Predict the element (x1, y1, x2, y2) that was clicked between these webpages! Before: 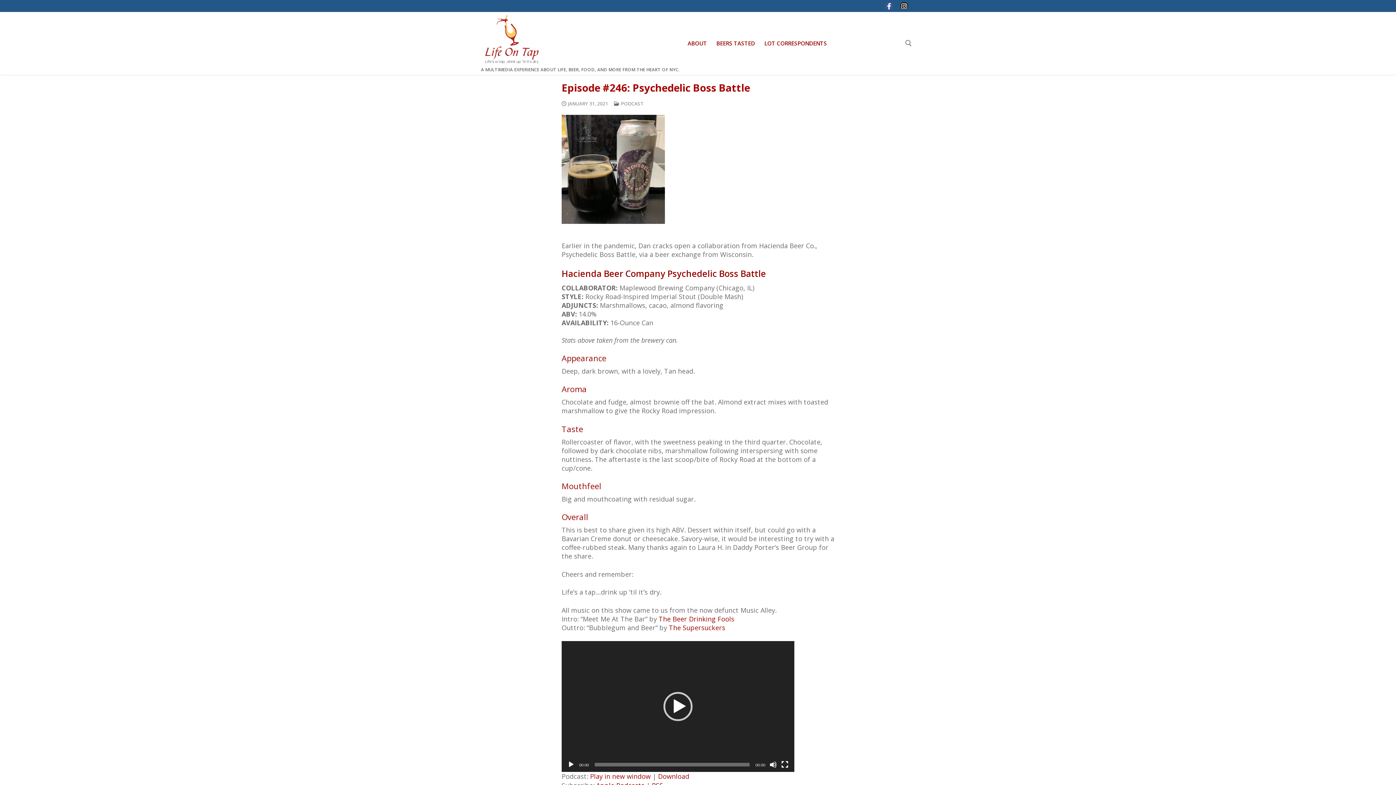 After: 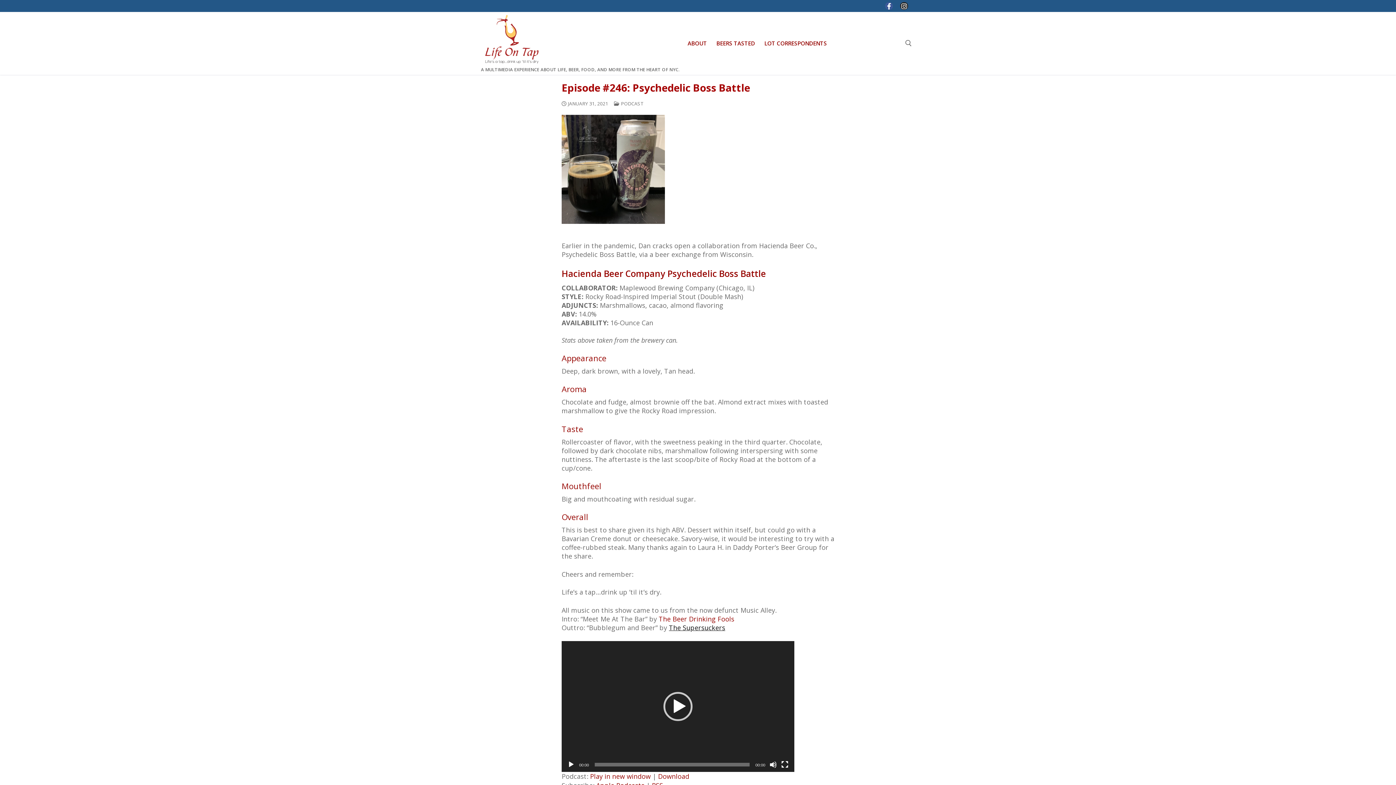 Action: bbox: (669, 623, 725, 632) label: The Supersuckers